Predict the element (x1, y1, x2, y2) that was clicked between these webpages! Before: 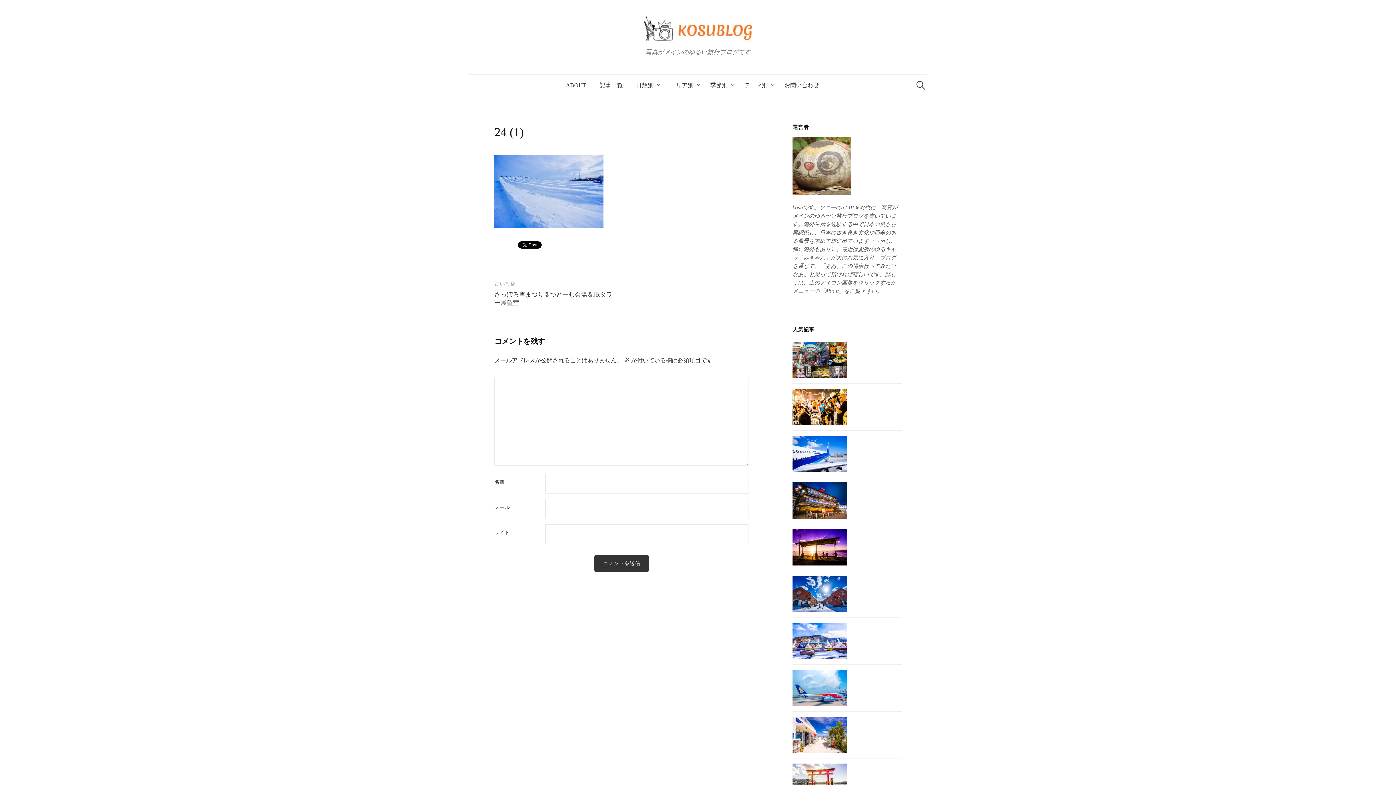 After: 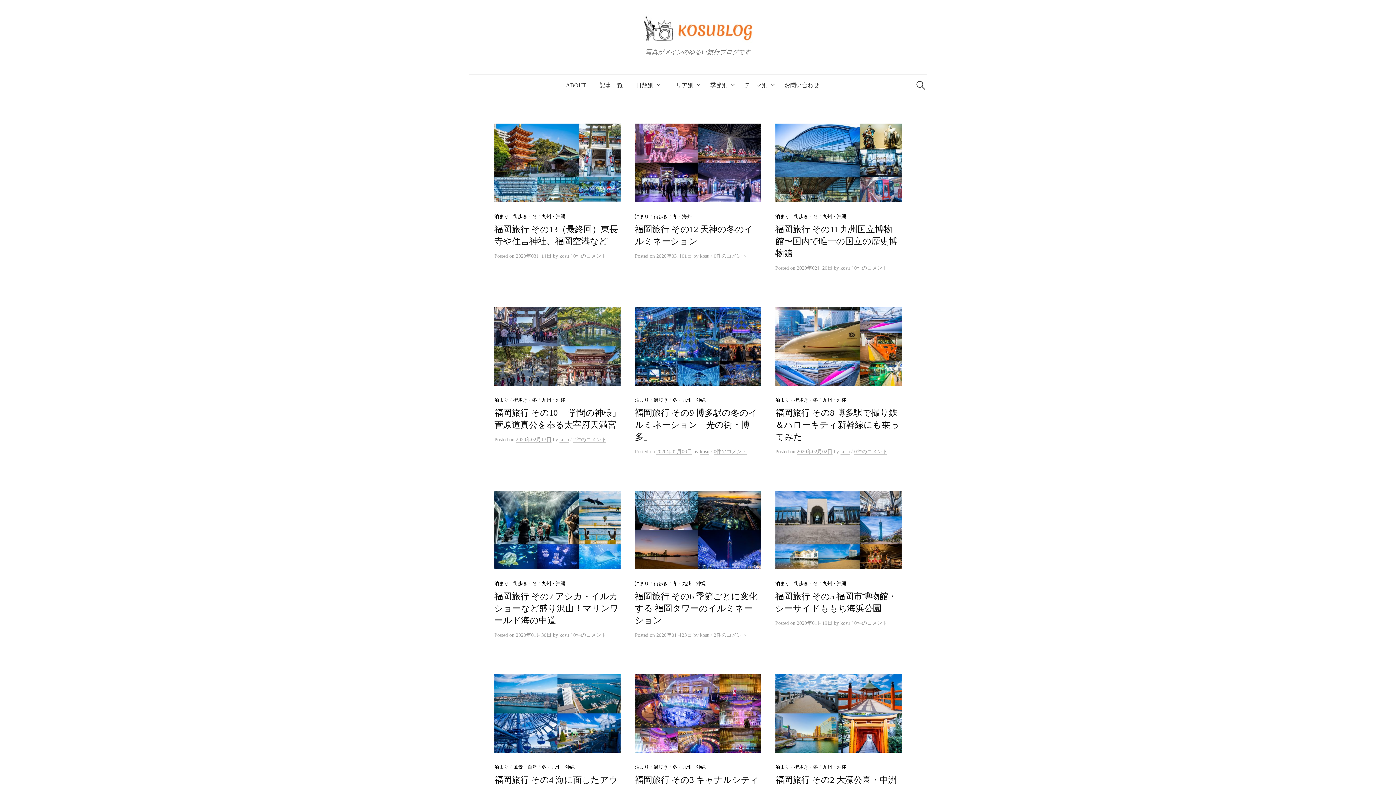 Action: bbox: (643, 24, 752, 31)